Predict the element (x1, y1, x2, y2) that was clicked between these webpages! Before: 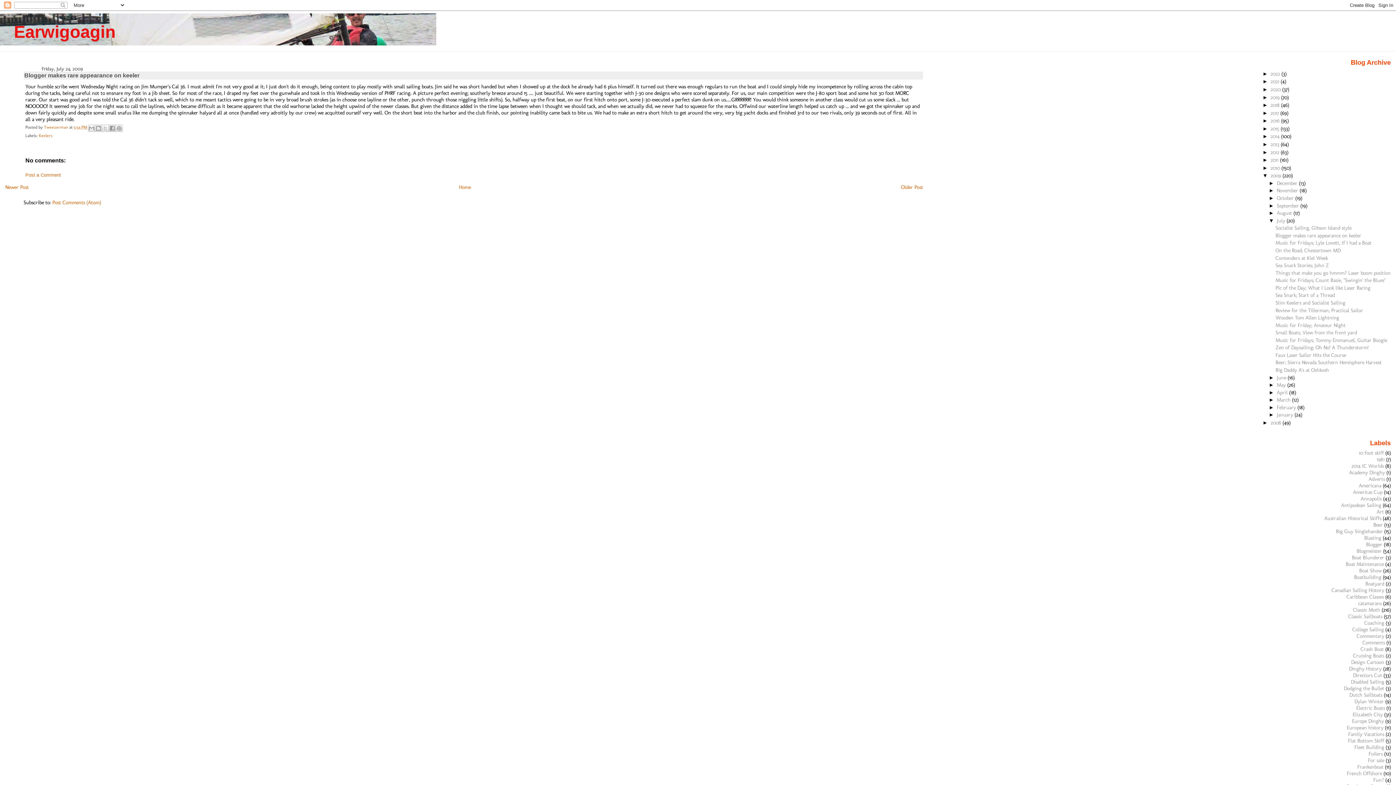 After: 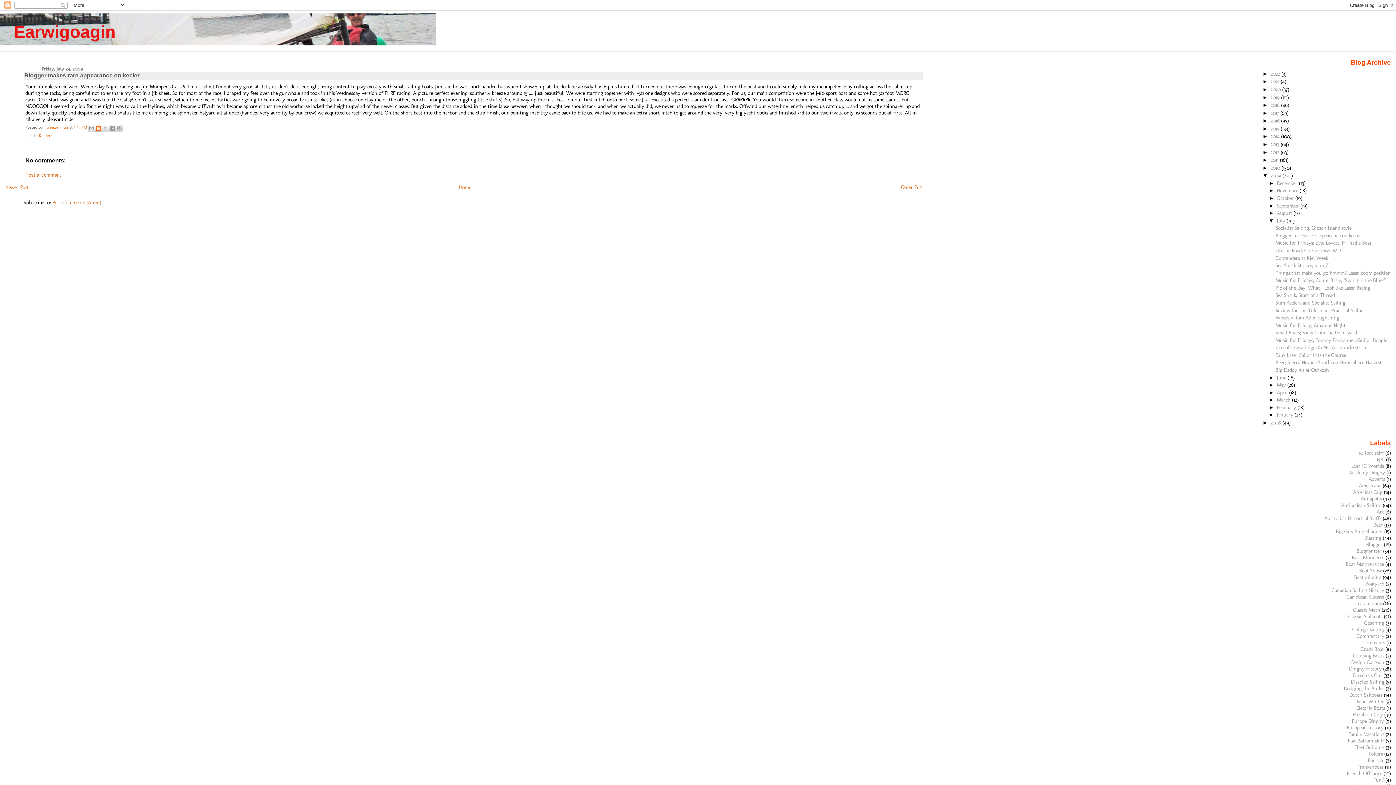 Action: bbox: (94, 124, 102, 131) label: BlogThis!